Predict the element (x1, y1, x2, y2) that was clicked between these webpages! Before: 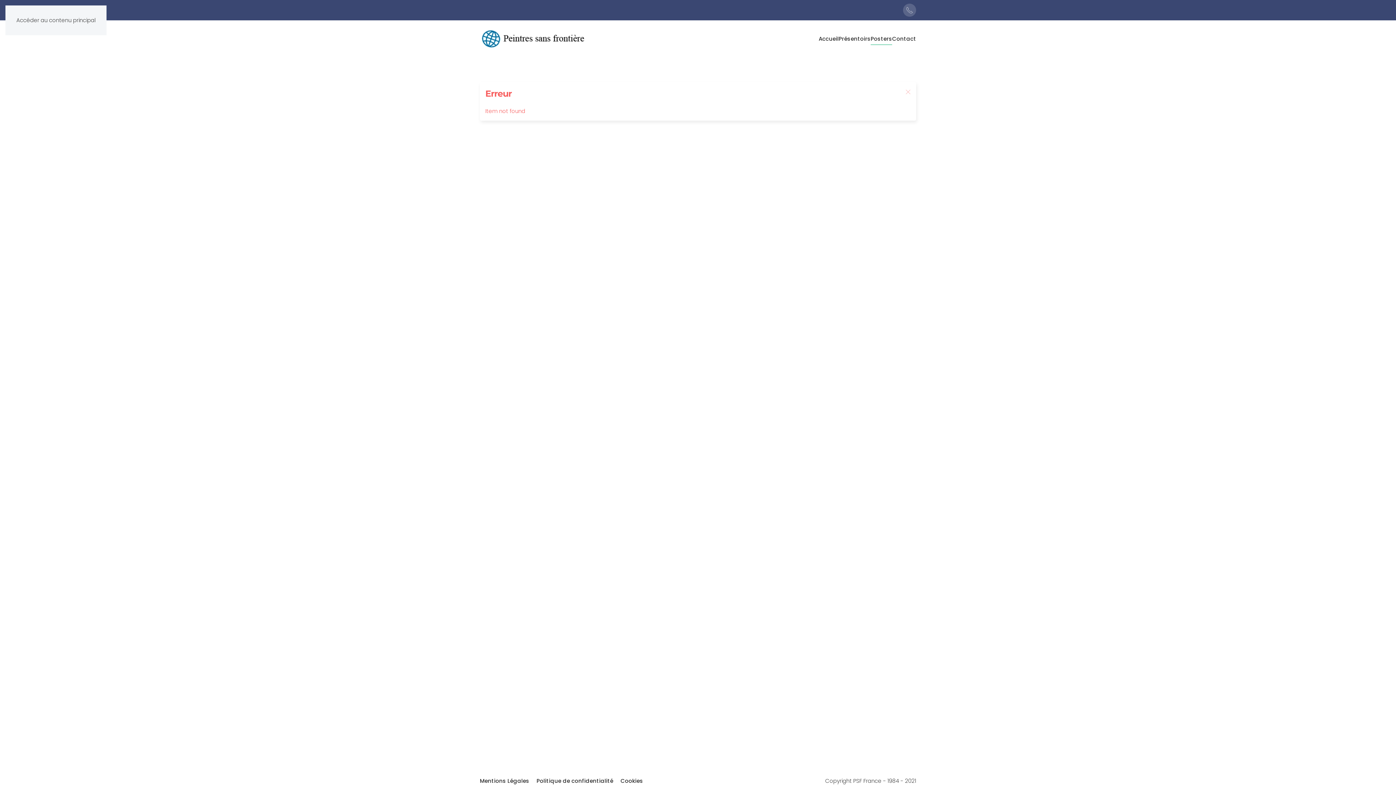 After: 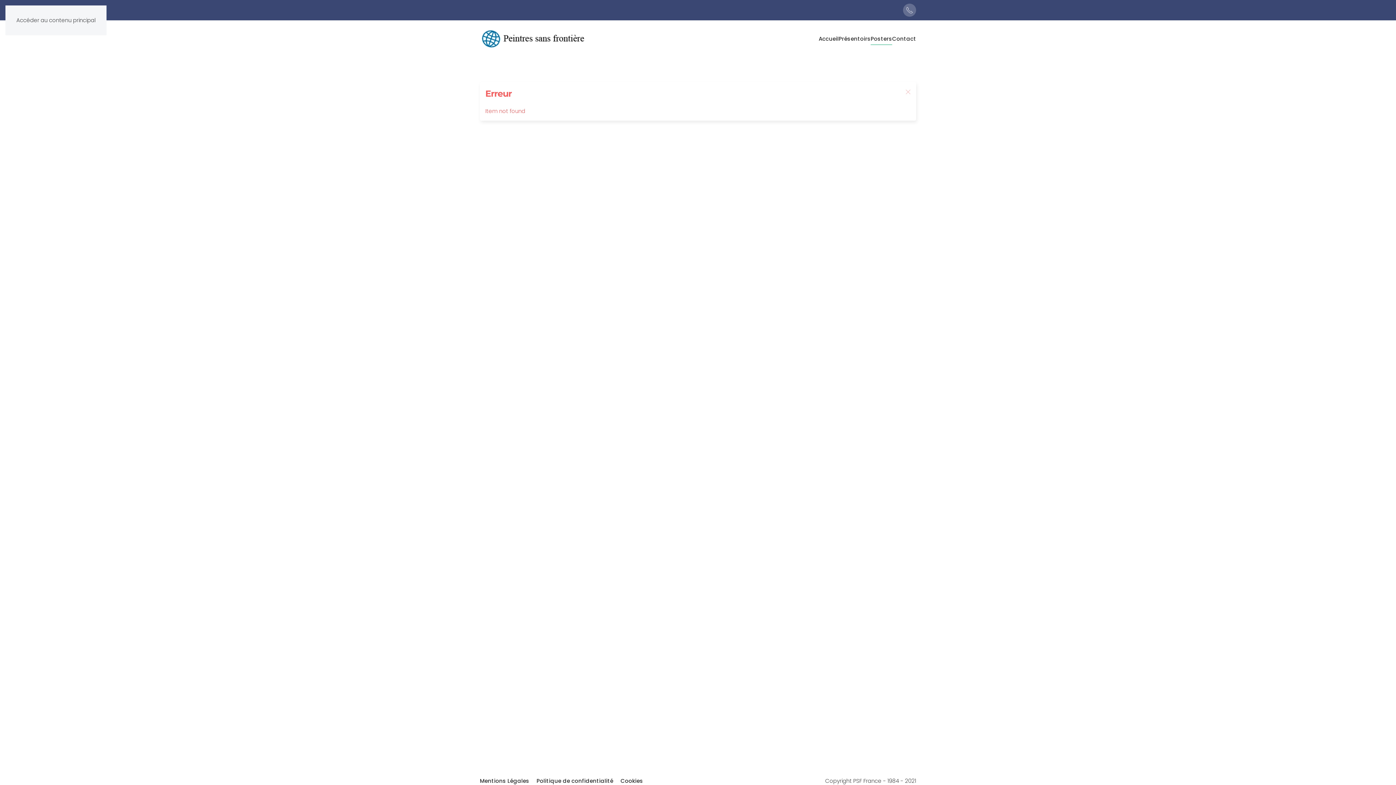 Action: bbox: (903, 3, 916, 16)